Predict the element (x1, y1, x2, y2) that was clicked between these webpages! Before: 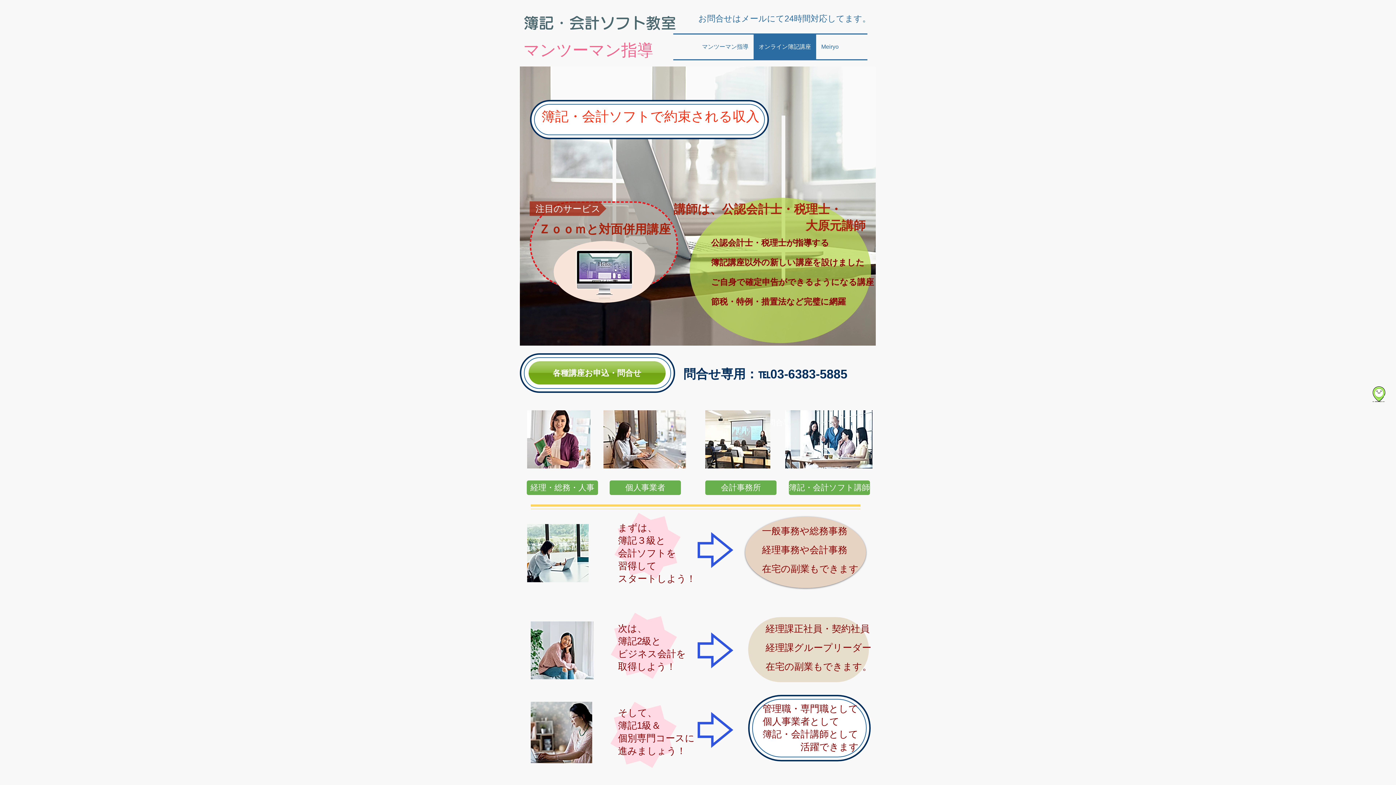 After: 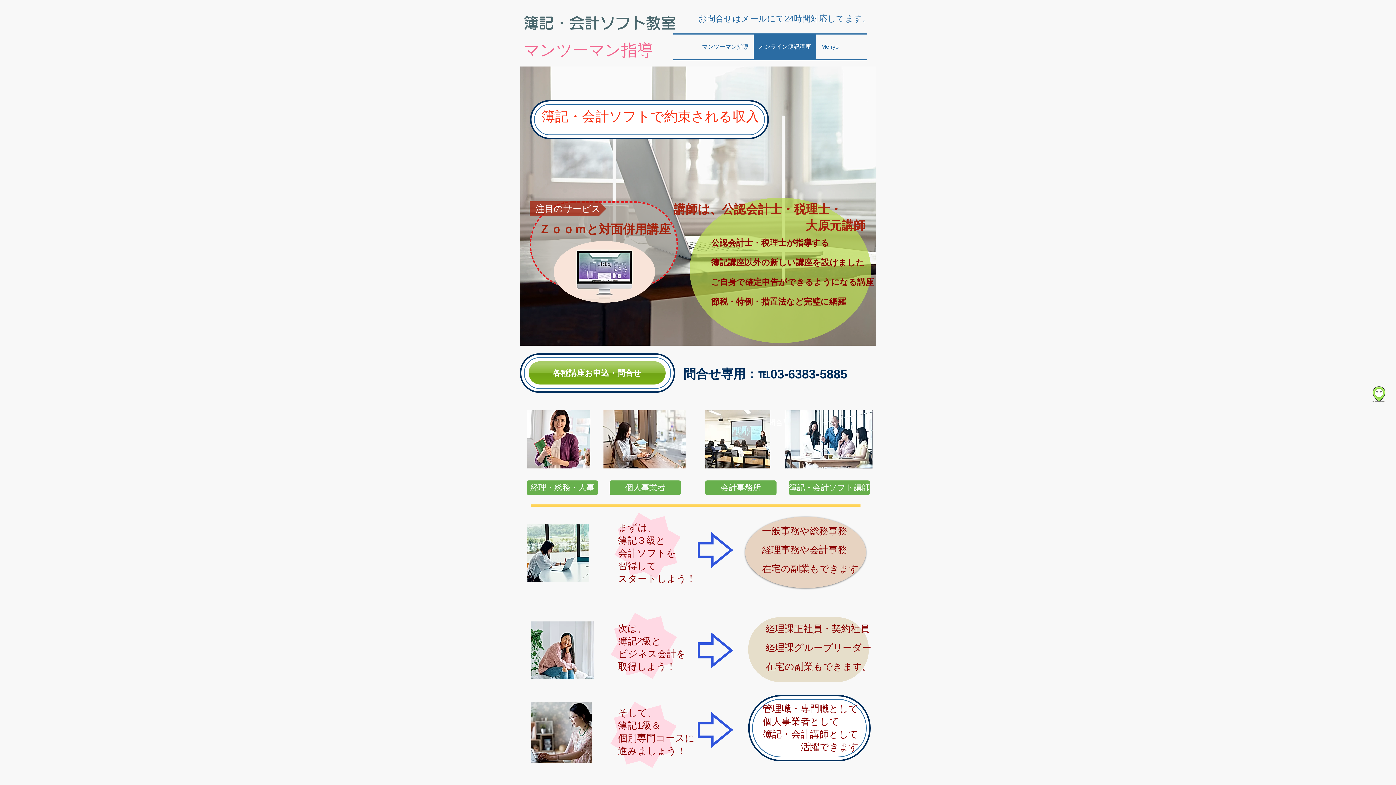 Action: bbox: (697, 632, 733, 668)